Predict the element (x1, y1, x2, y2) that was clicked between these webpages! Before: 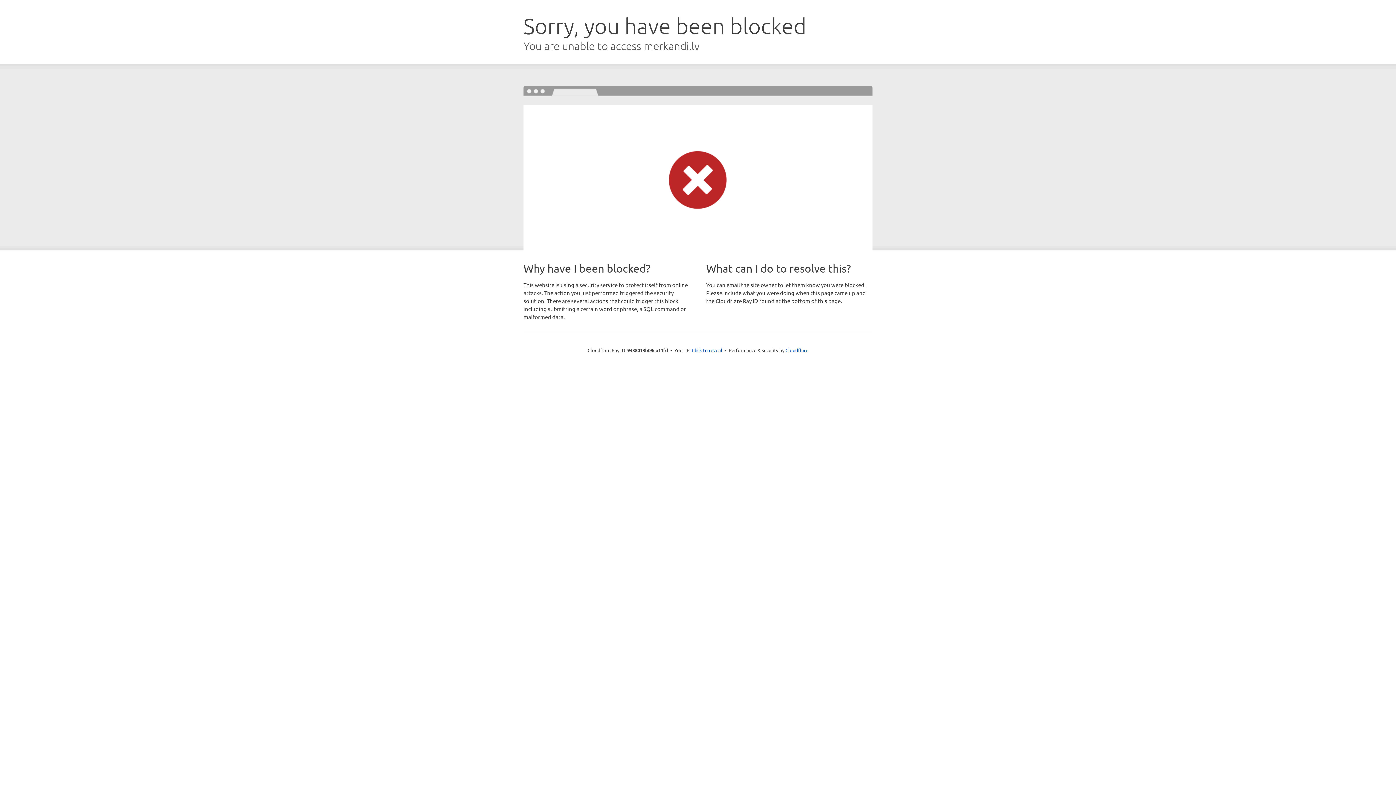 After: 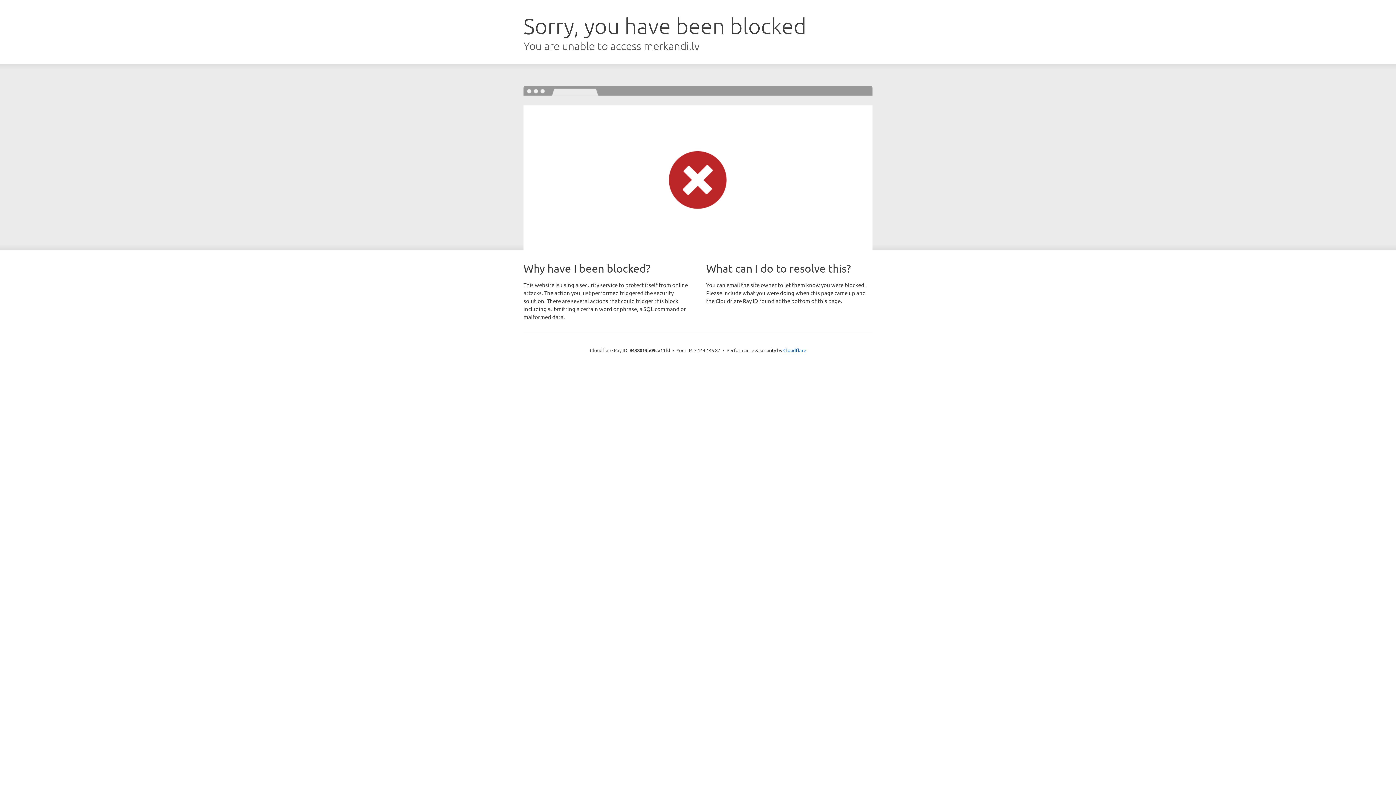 Action: bbox: (692, 346, 722, 353) label: Click to reveal